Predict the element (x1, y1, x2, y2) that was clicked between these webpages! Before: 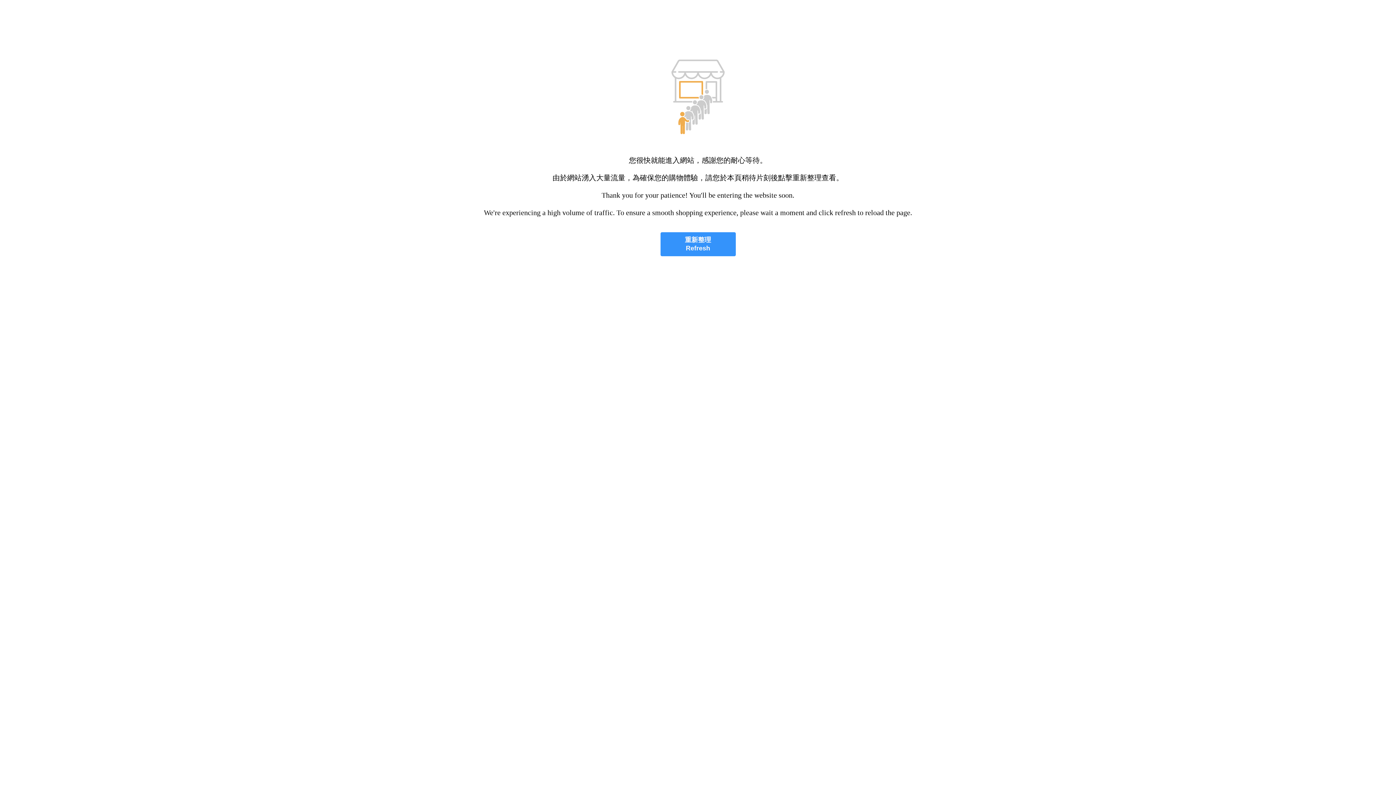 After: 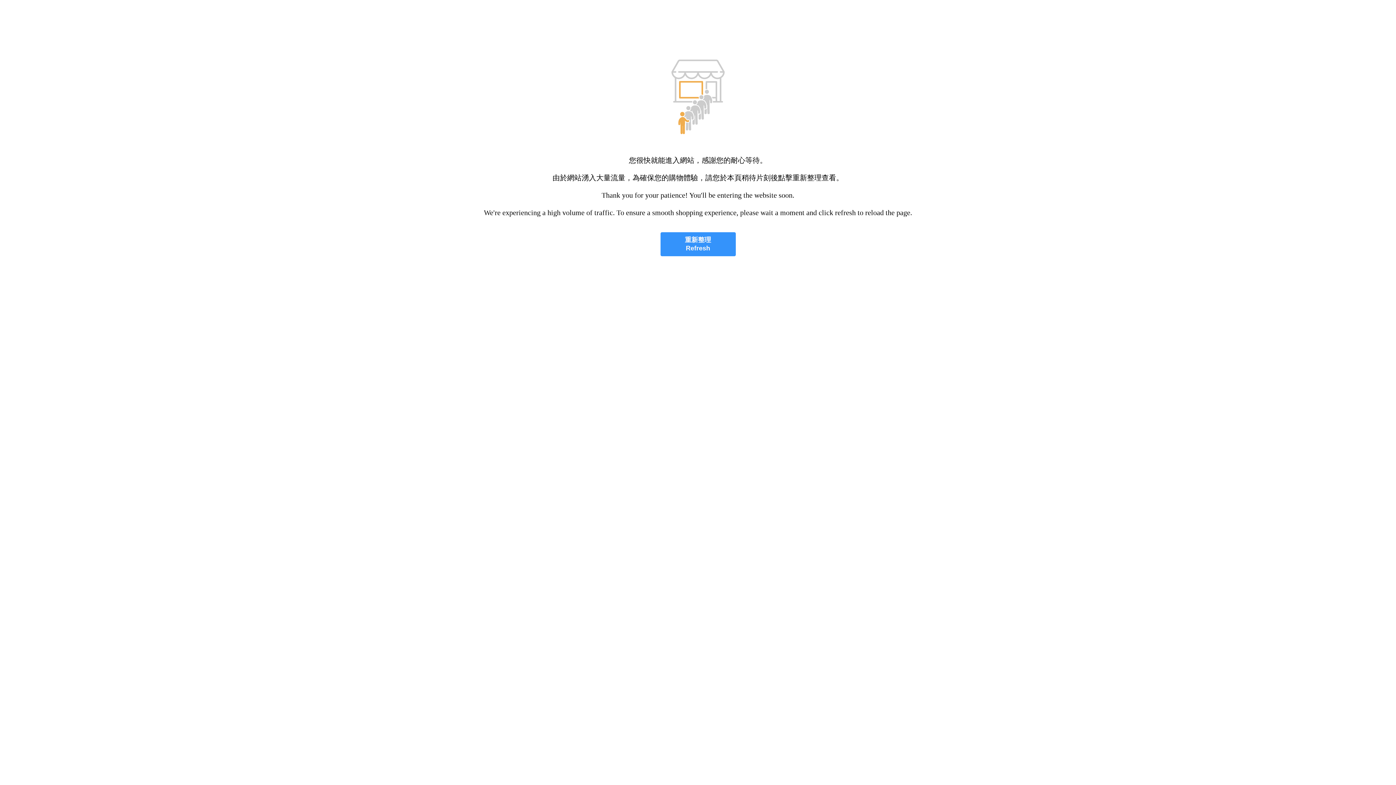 Action: bbox: (660, 232, 735, 256) label: 重新整理
Refresh